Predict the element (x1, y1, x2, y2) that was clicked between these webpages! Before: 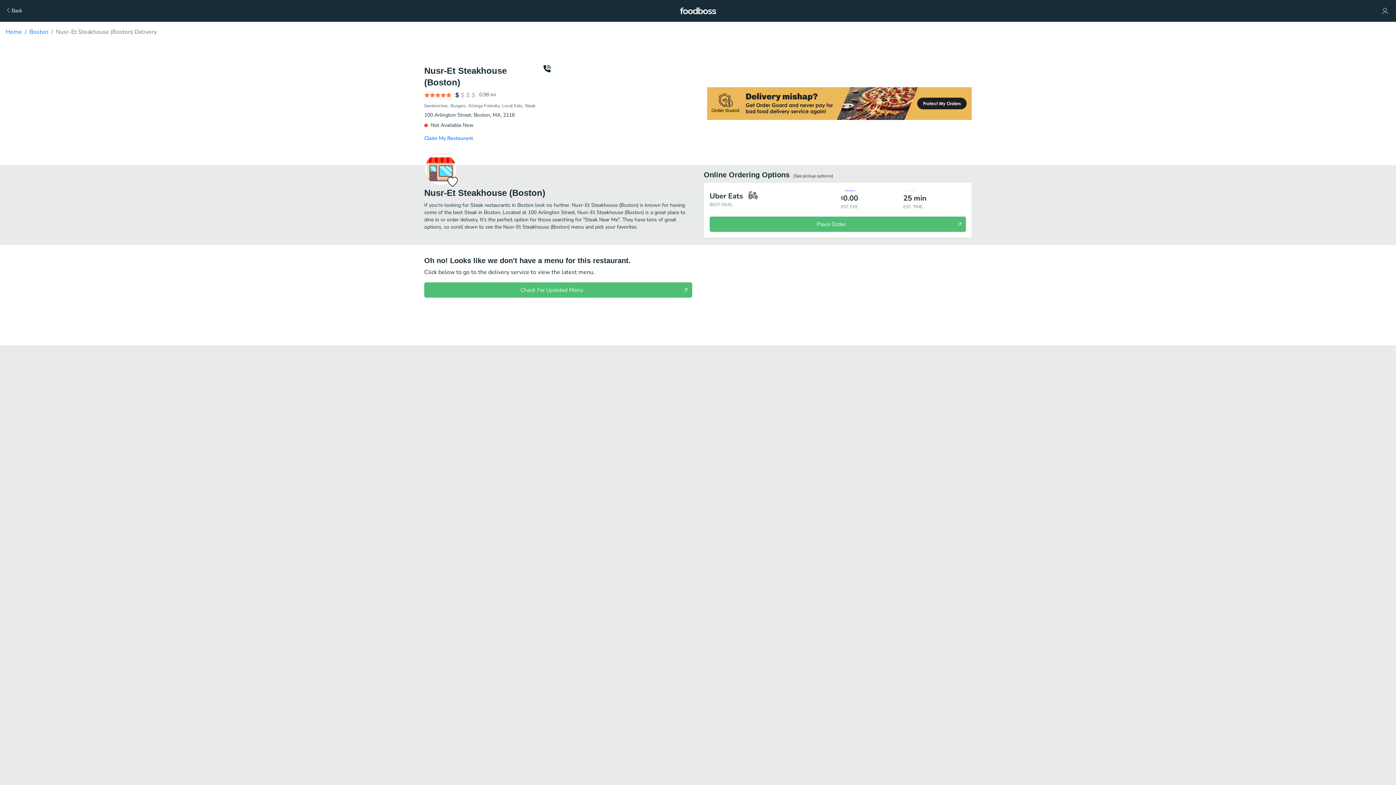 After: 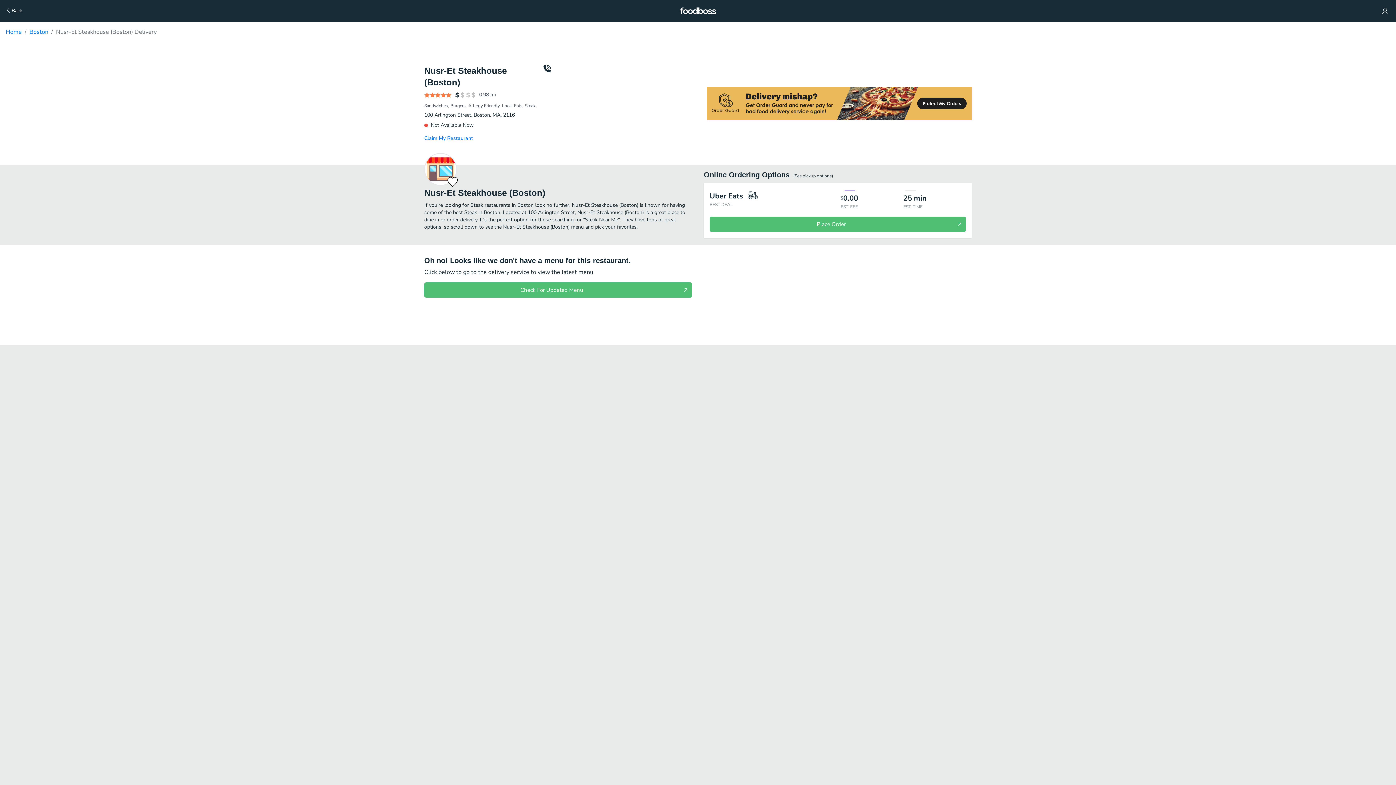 Action: label: Place Order bbox: (709, 216, 966, 232)